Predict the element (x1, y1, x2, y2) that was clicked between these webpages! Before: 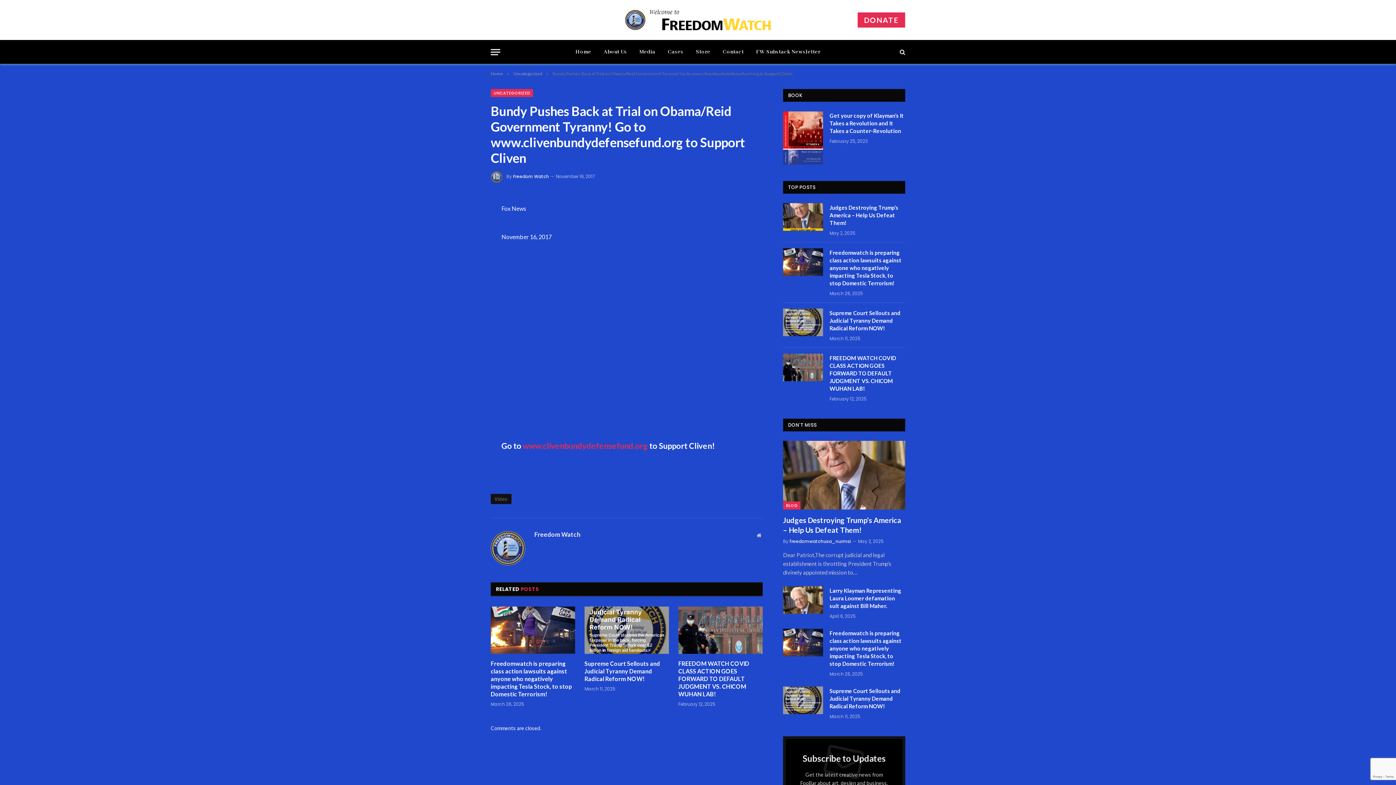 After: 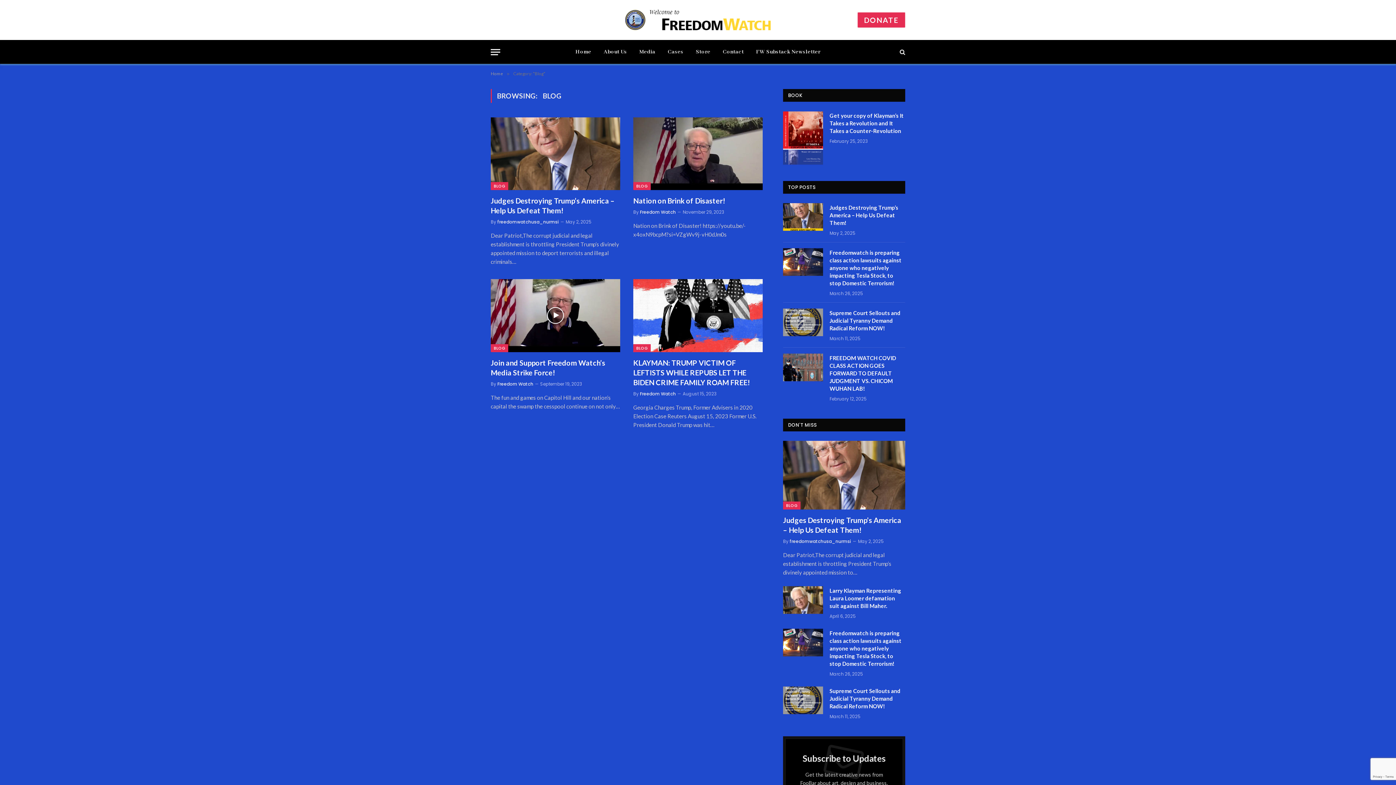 Action: bbox: (783, 501, 800, 509) label: BLOG